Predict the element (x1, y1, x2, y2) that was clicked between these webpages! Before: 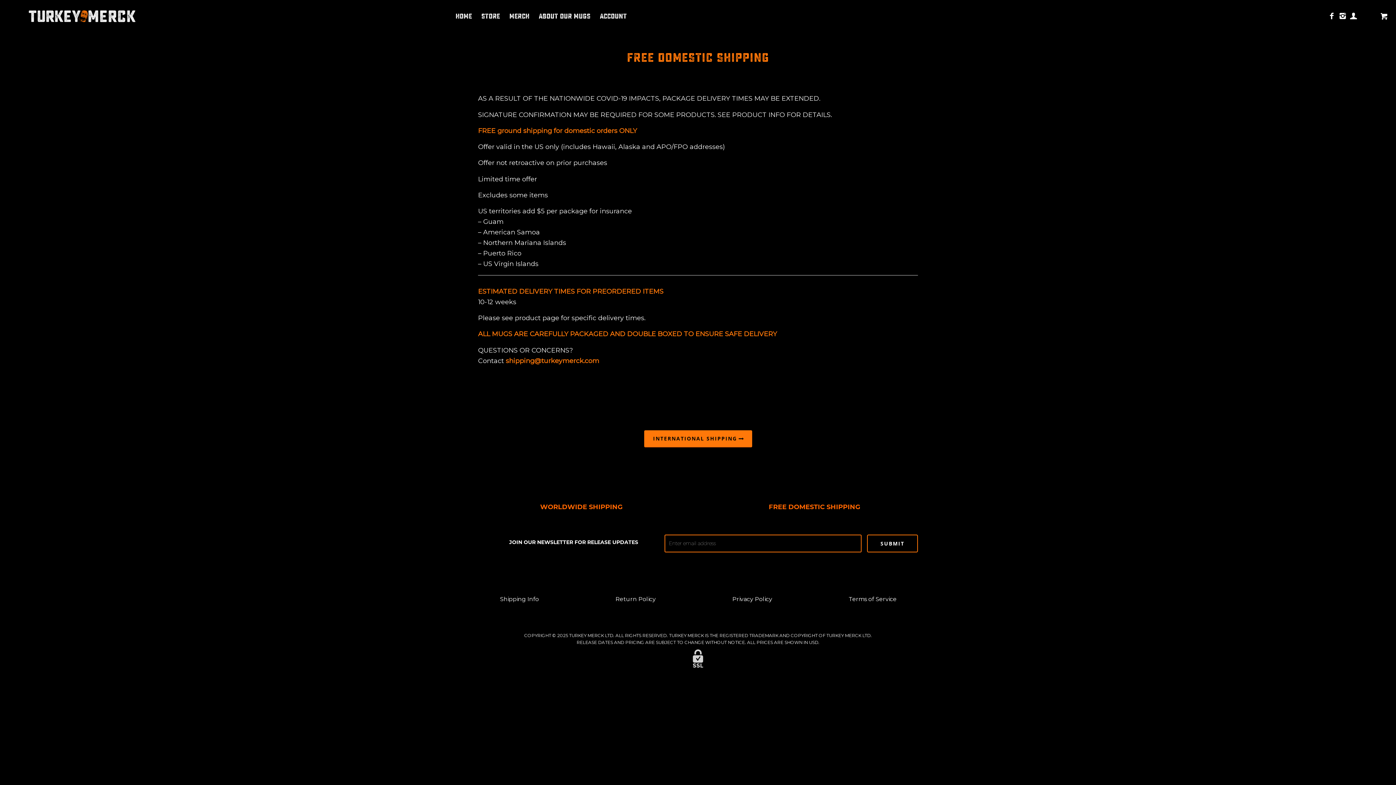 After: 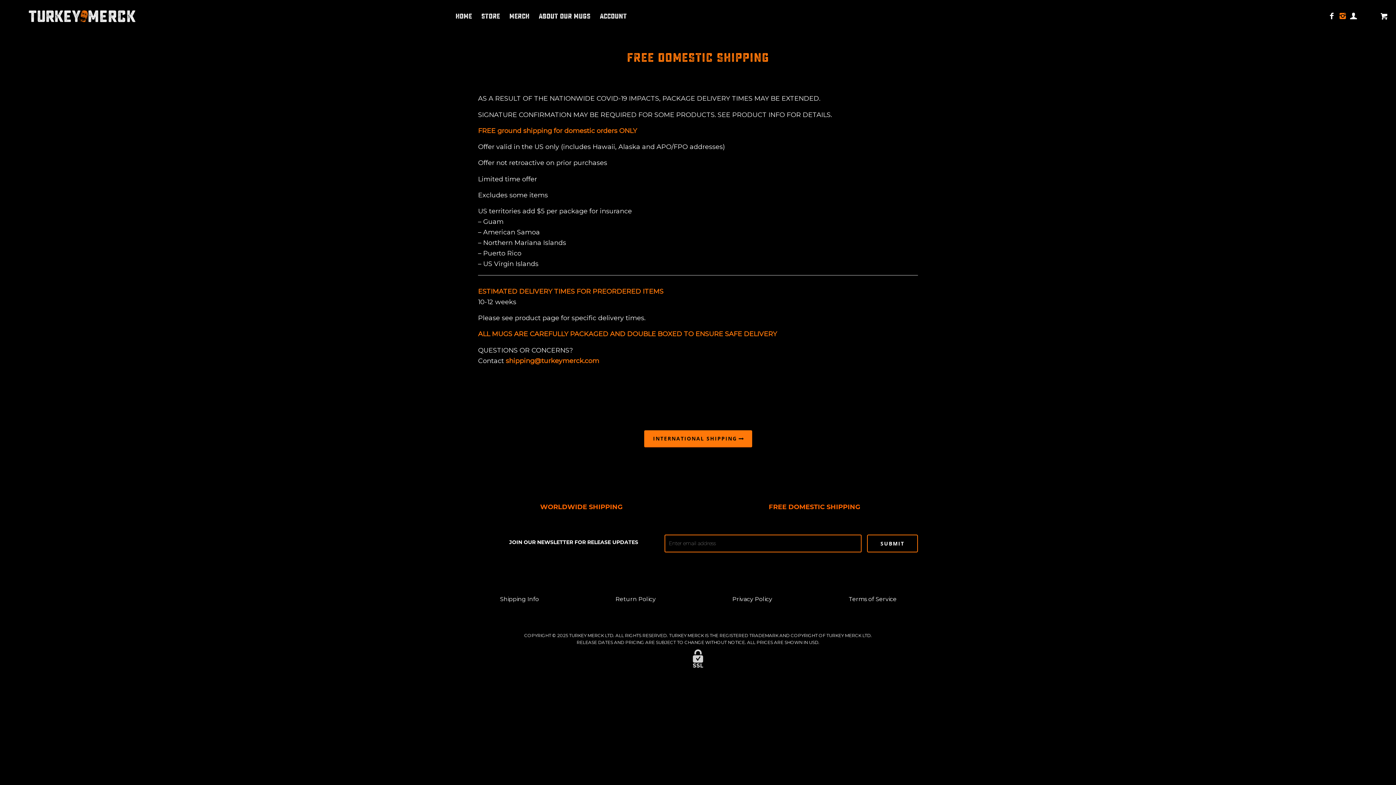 Action: bbox: (1337, 10, 1348, 21)